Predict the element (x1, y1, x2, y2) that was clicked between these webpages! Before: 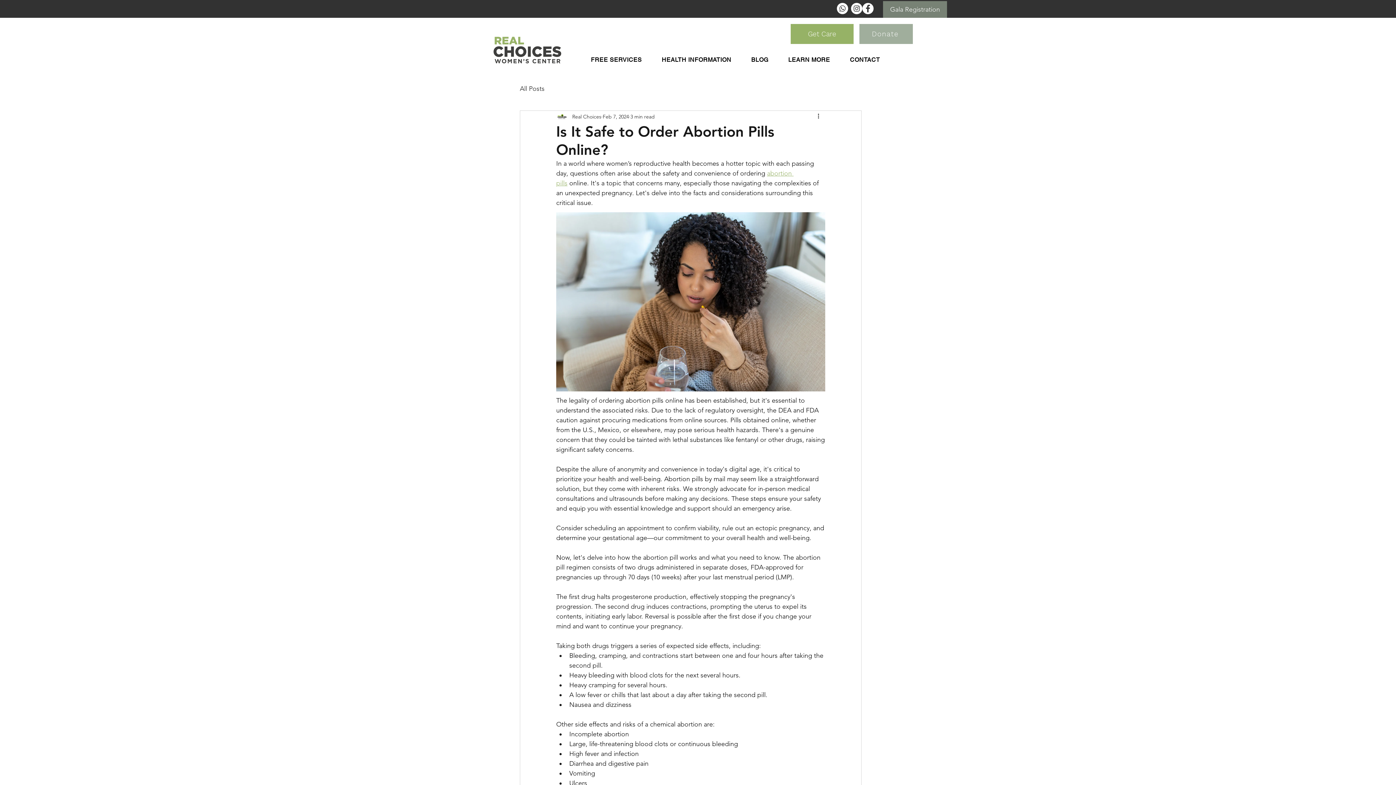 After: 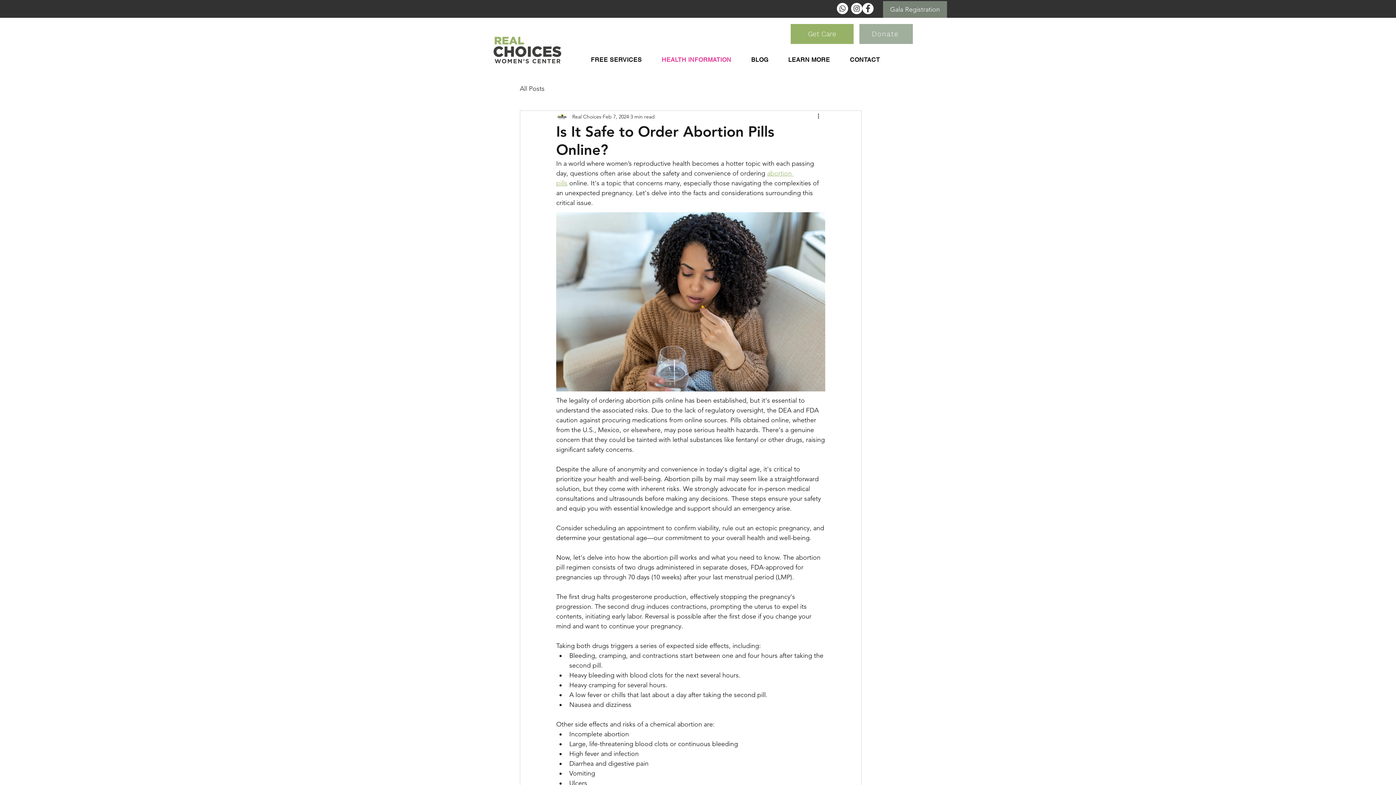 Action: label: HEALTH INFORMATION bbox: (653, 52, 740, 66)